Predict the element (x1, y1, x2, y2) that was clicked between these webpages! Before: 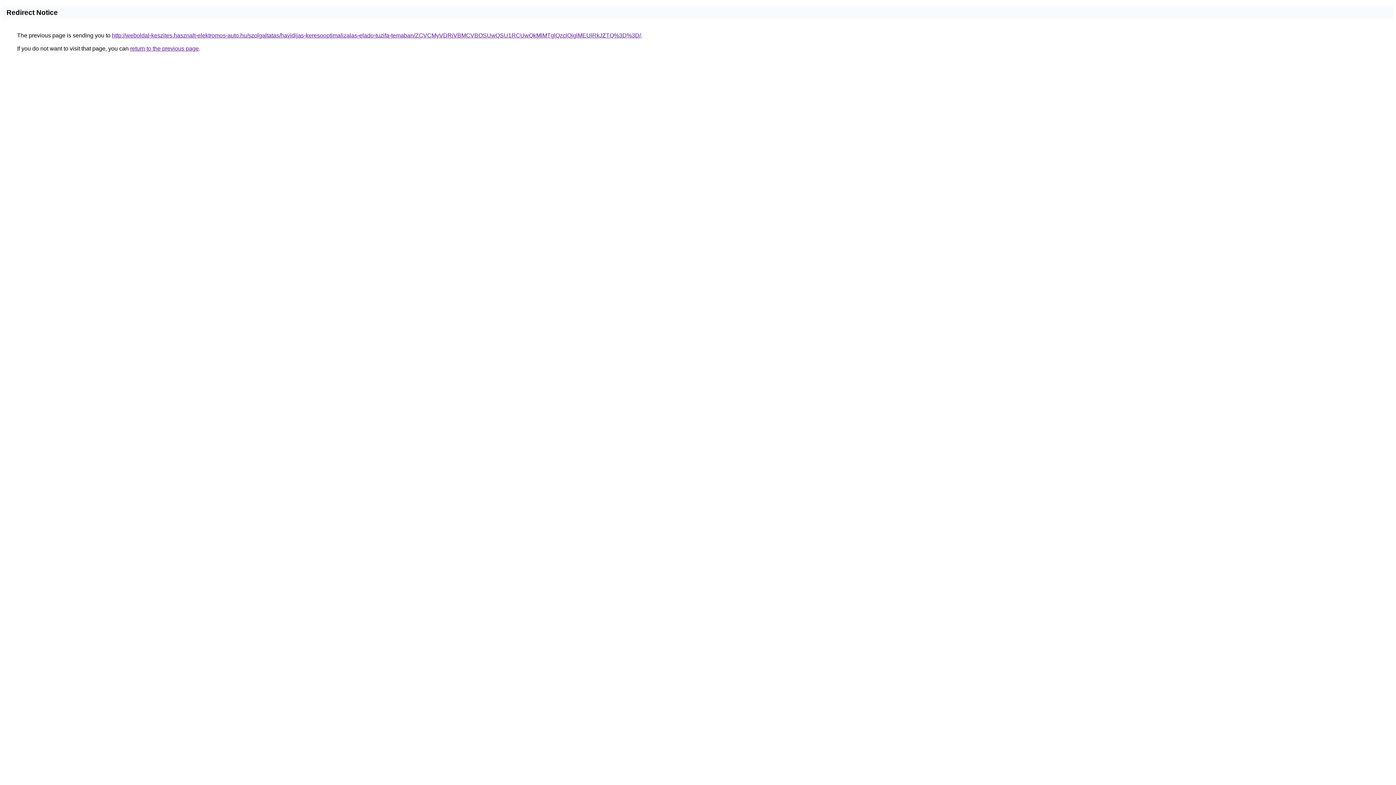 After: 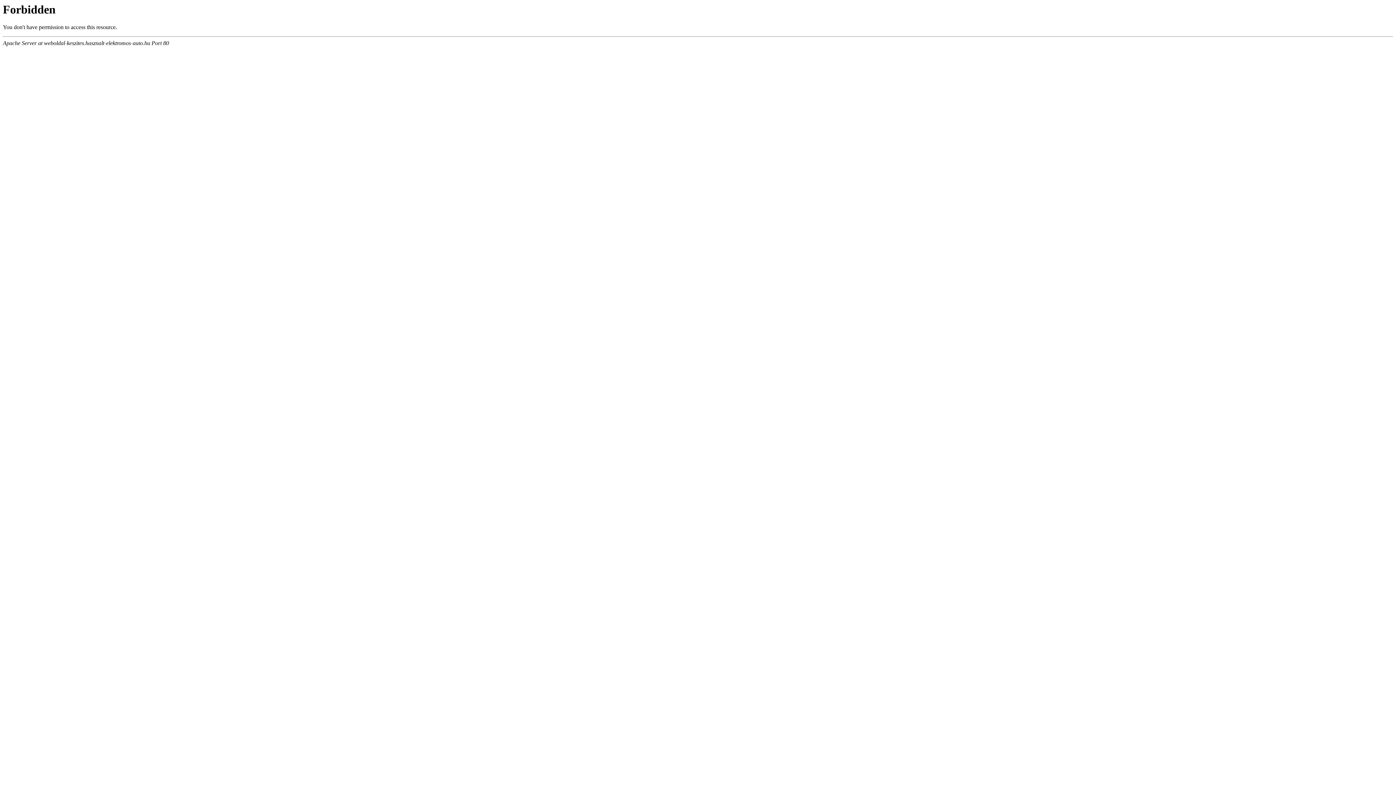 Action: bbox: (112, 32, 641, 38) label: http://weboldal-keszites.hasznalt-elektromos-auto.hu/szolgaltatas/havidijas-keresooptimalizalas-elado-tuzifa-temaban/ZCVCMyVDRiVBMCVBOSUwQSU1RCUwQkMlMTglQzclQjglMEUlRkJZTQ%3D%3D/